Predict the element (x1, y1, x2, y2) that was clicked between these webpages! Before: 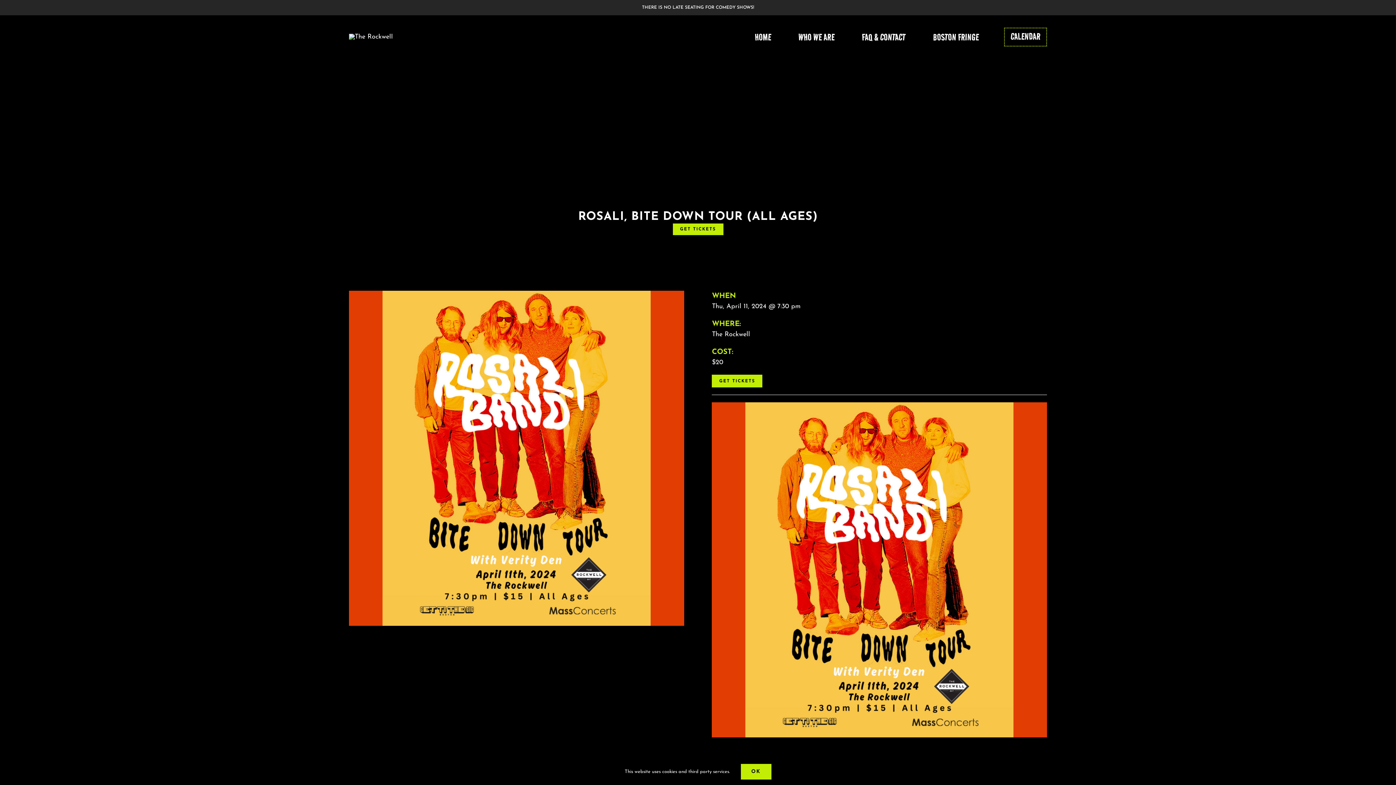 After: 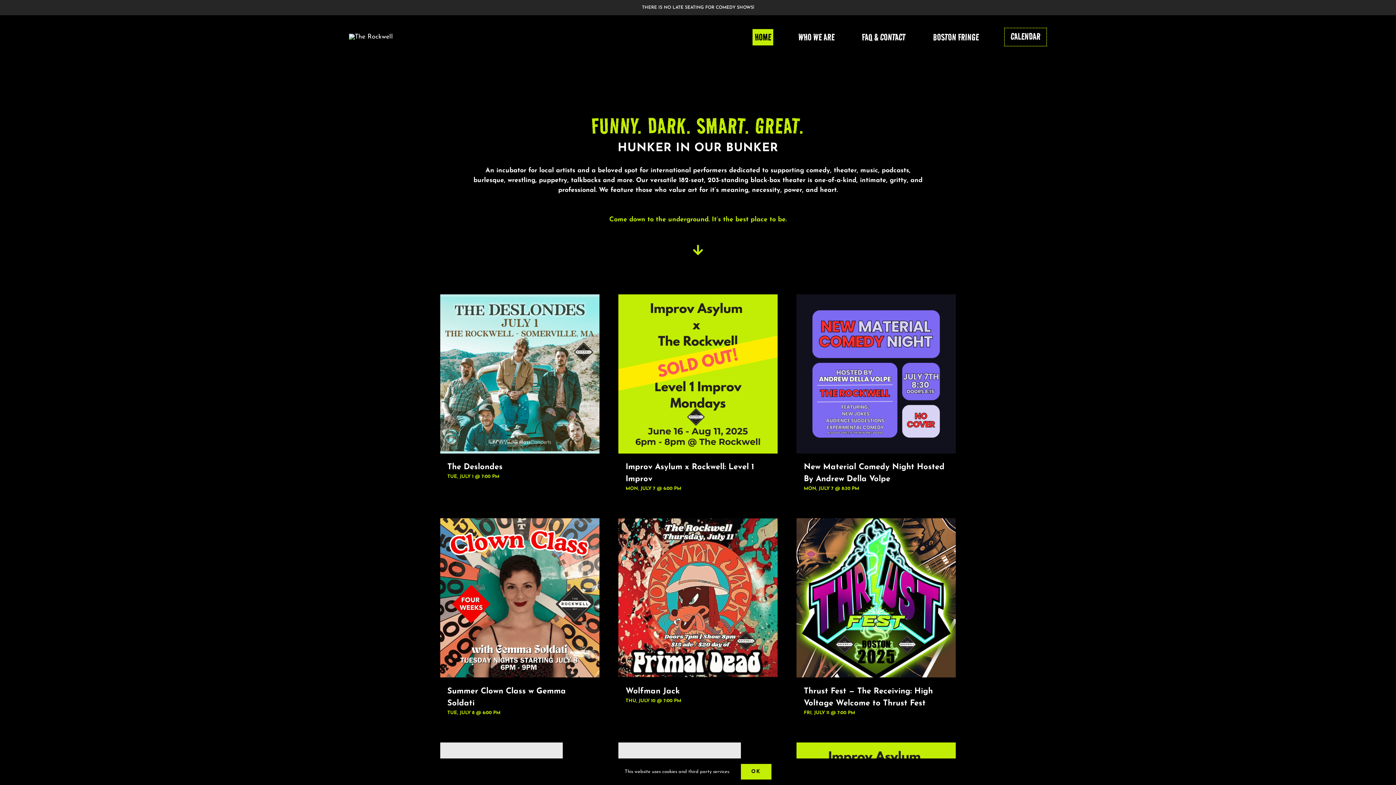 Action: label: ROCKWELLTransparent-400×400 bbox: (349, 33, 393, 40)